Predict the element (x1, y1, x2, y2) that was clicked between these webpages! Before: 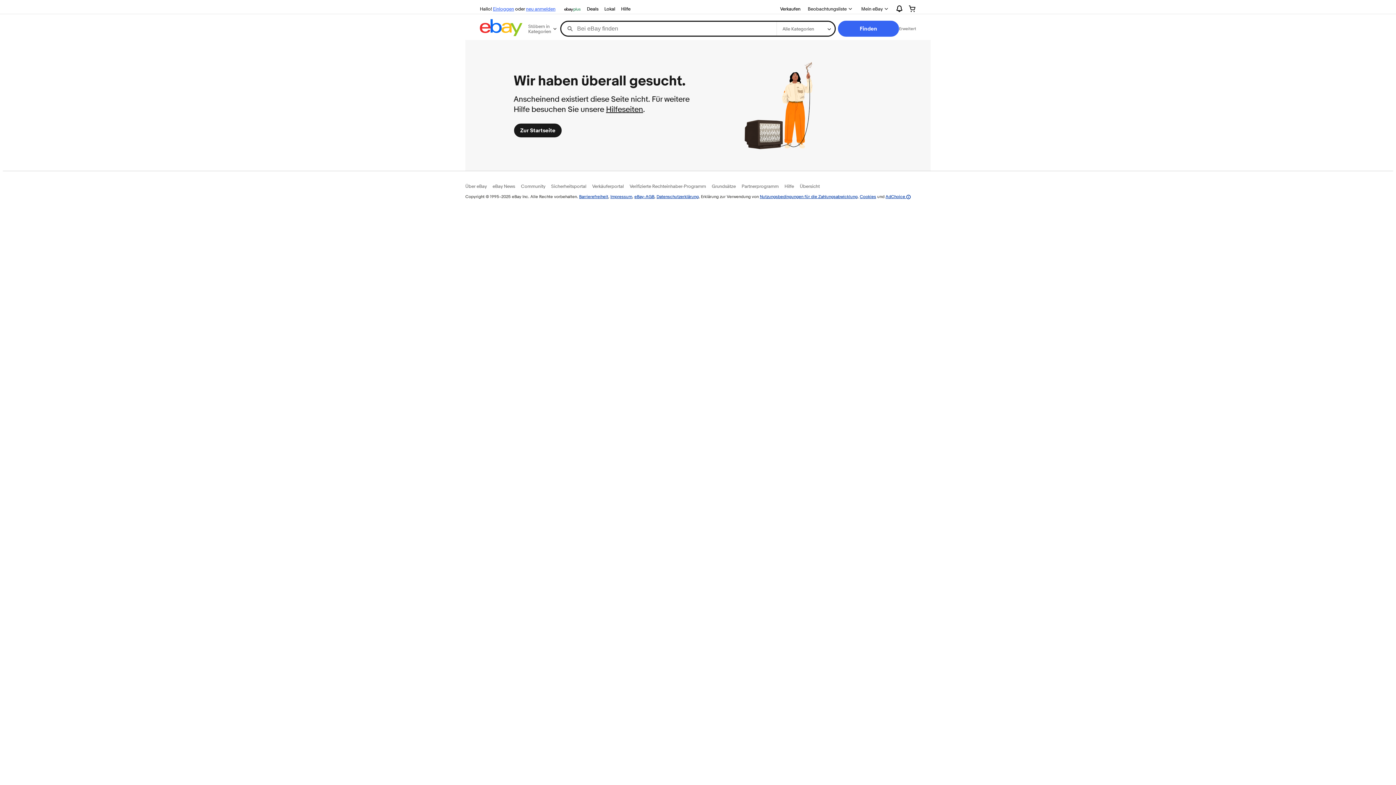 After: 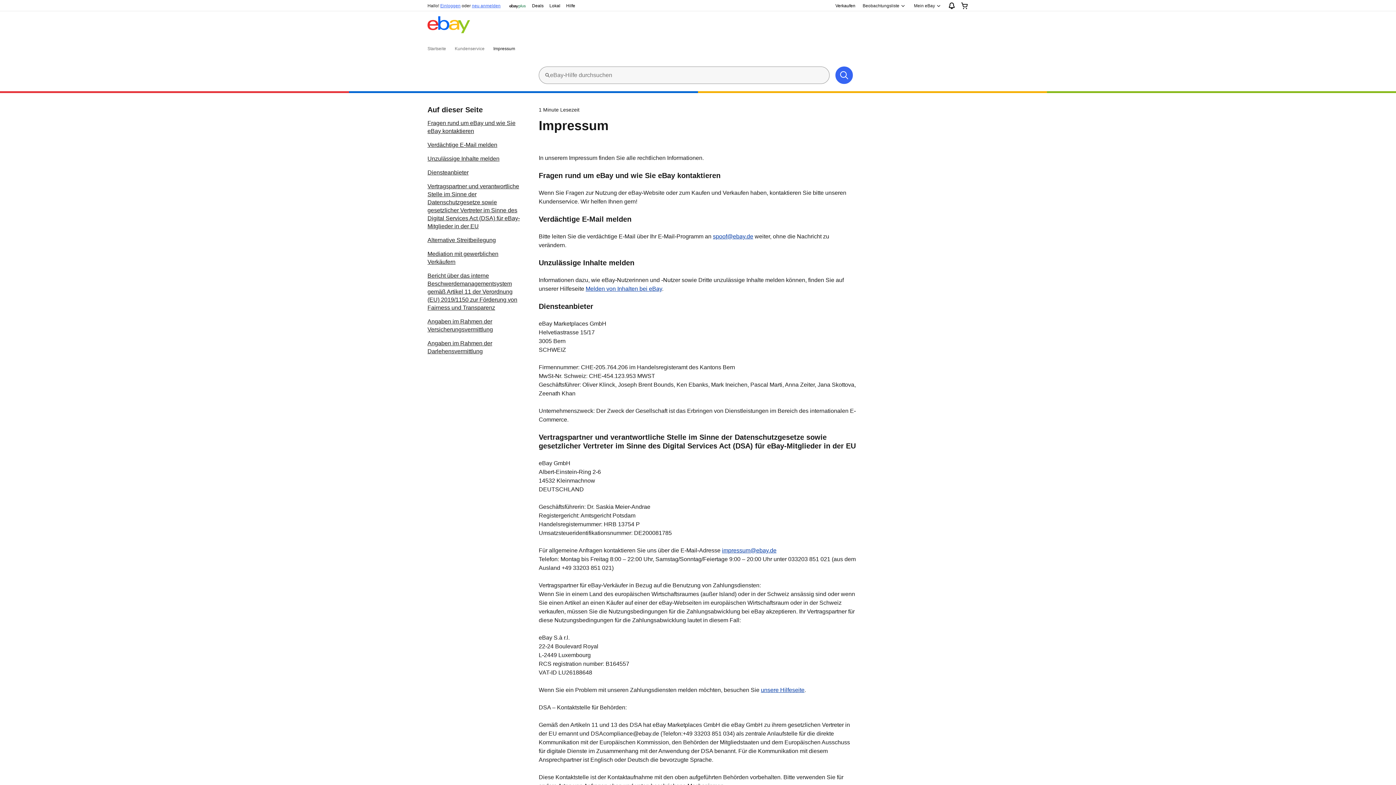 Action: label: Impressum bbox: (610, 193, 632, 199)